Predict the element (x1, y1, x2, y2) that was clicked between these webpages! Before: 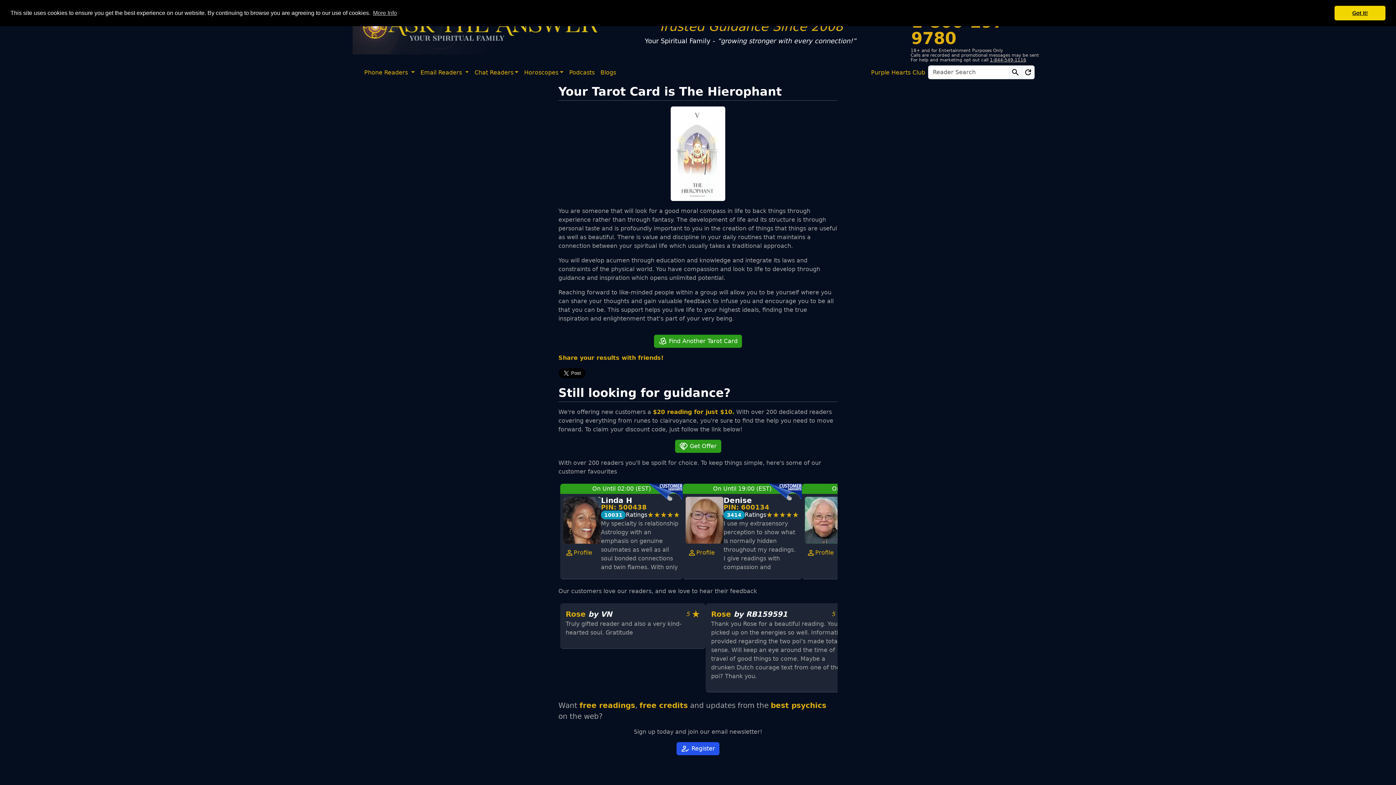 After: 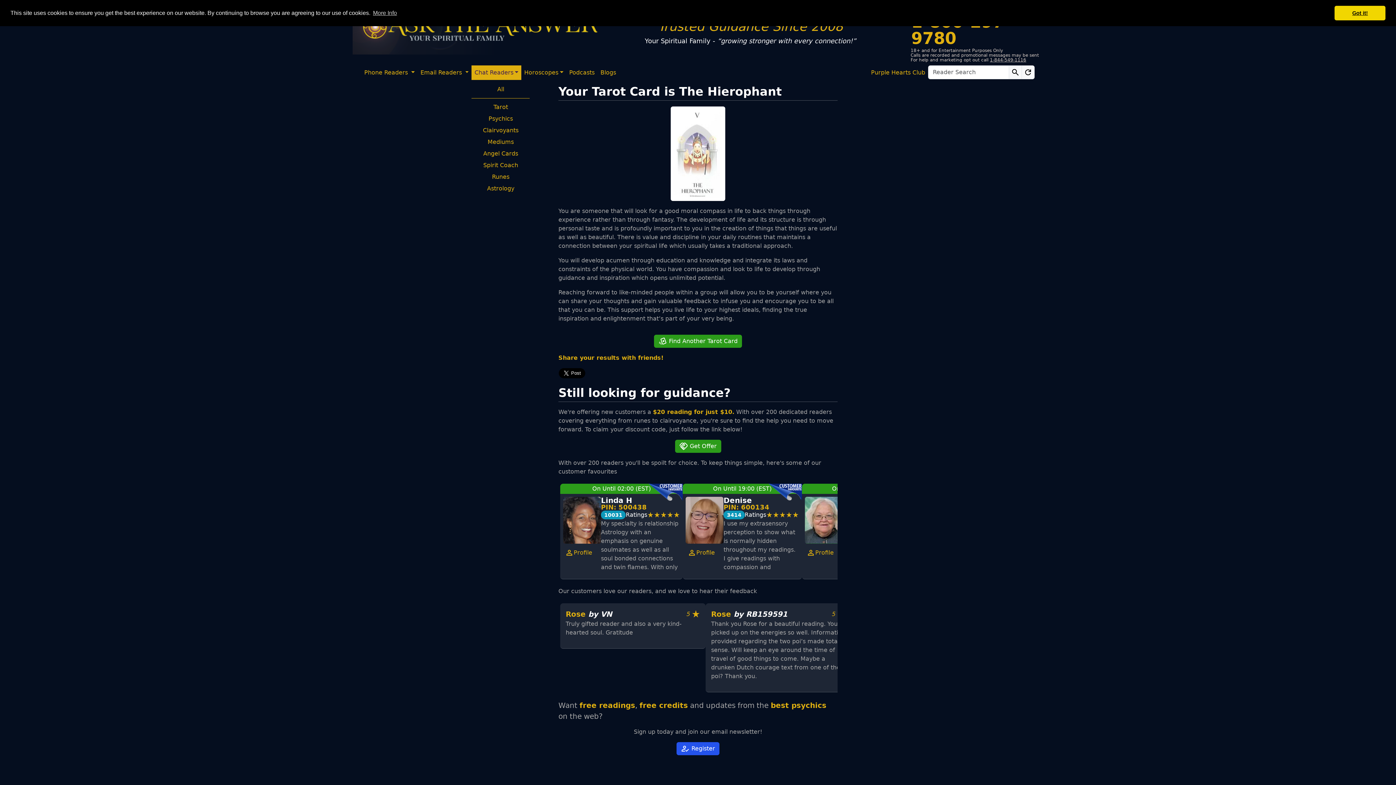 Action: bbox: (471, 65, 521, 80) label: Chat Readers